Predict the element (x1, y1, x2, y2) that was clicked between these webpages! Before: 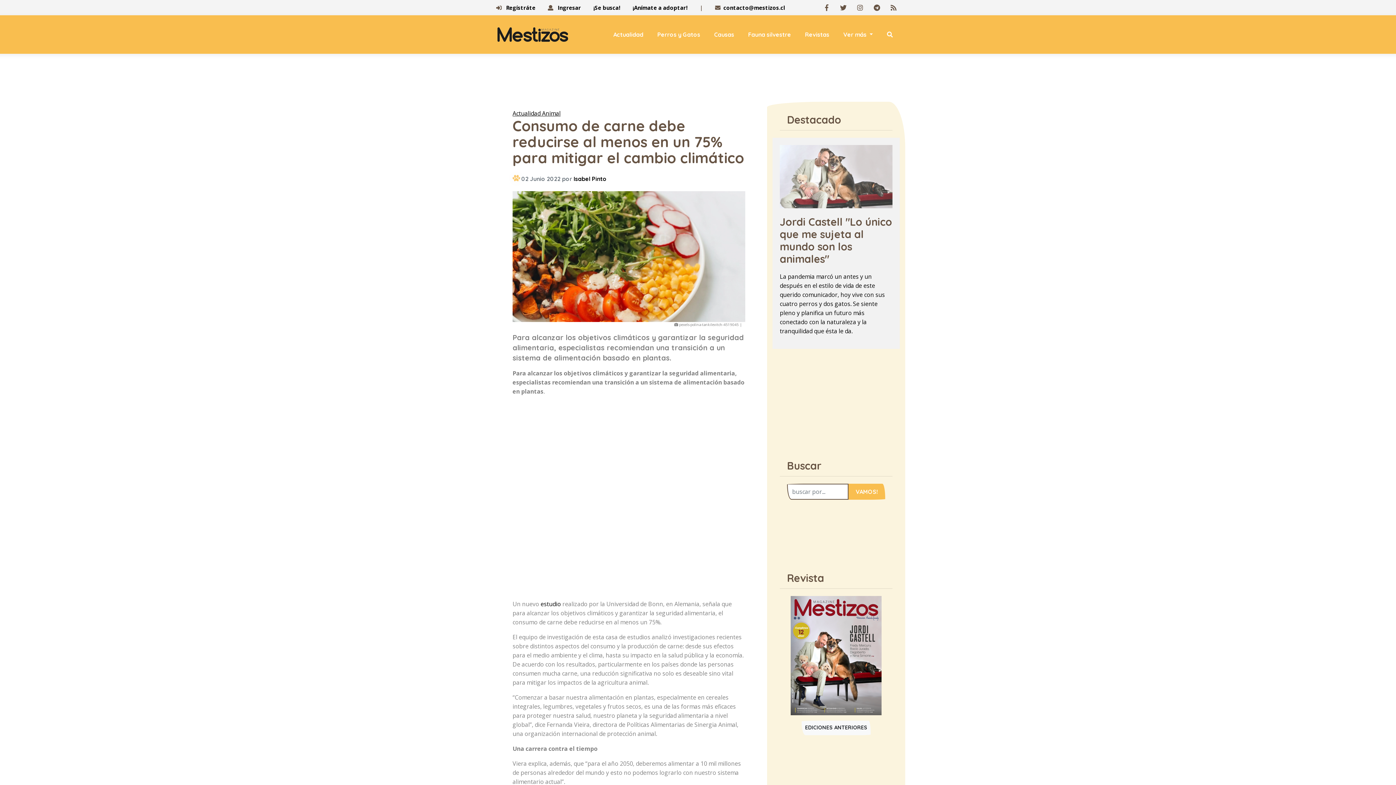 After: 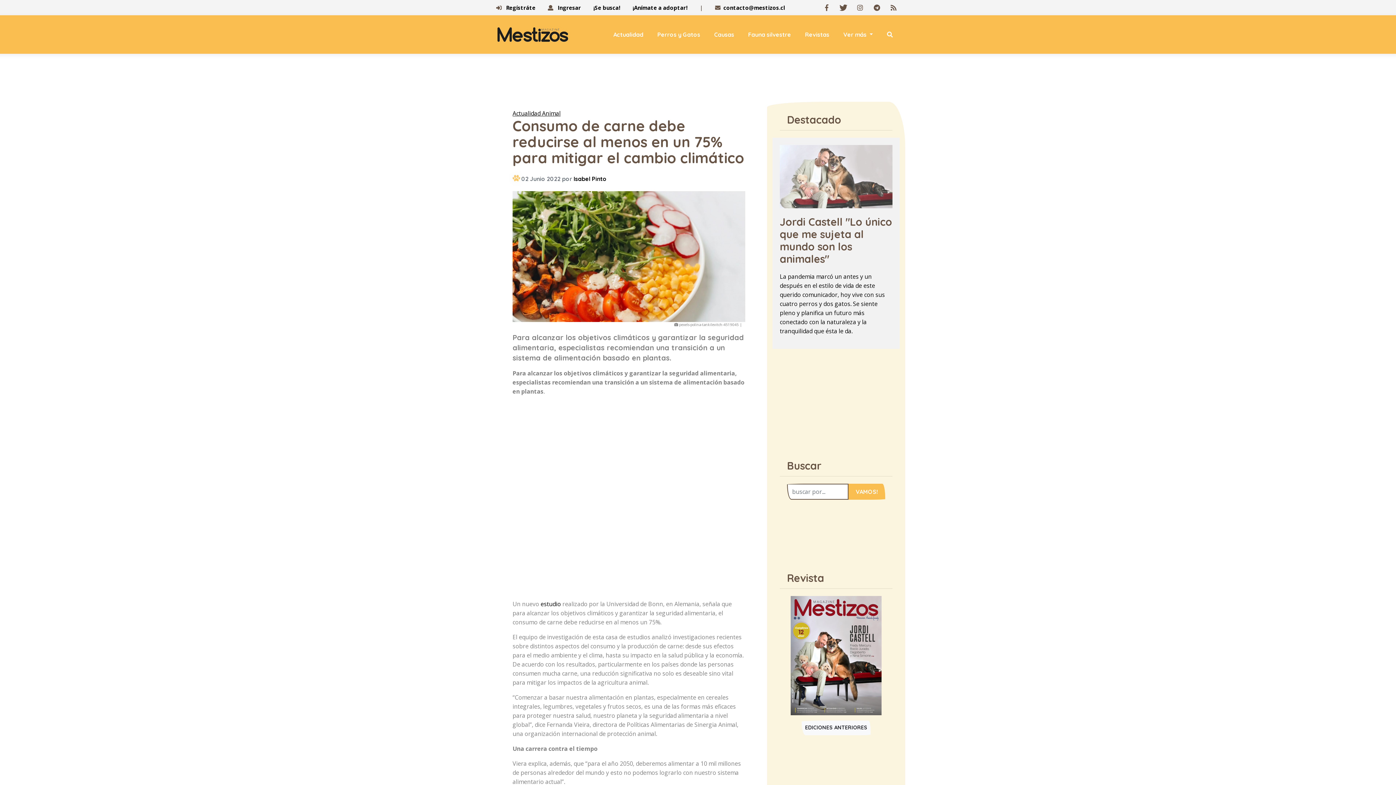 Action: bbox: (837, 0, 849, 15)